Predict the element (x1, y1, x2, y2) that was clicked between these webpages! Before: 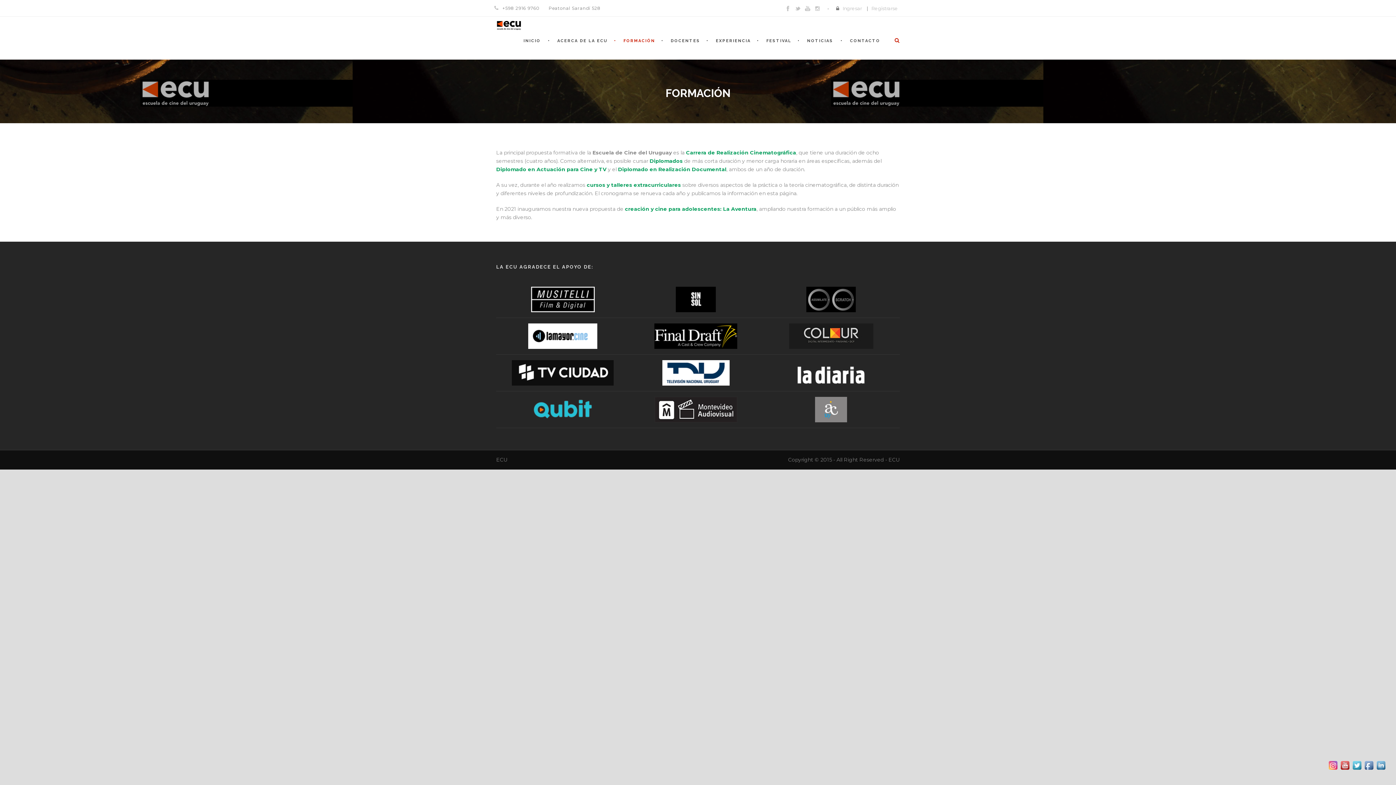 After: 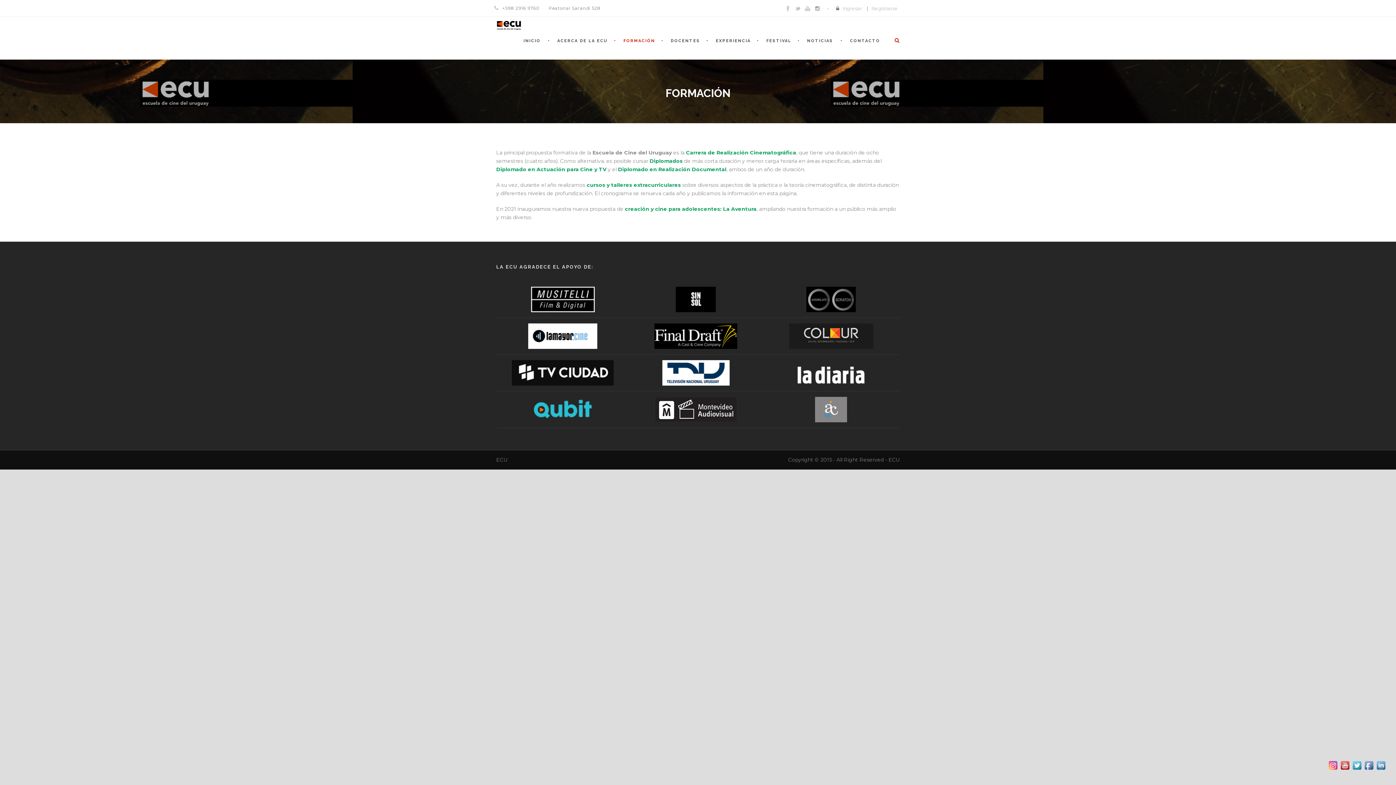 Action: bbox: (814, 4, 820, 11)